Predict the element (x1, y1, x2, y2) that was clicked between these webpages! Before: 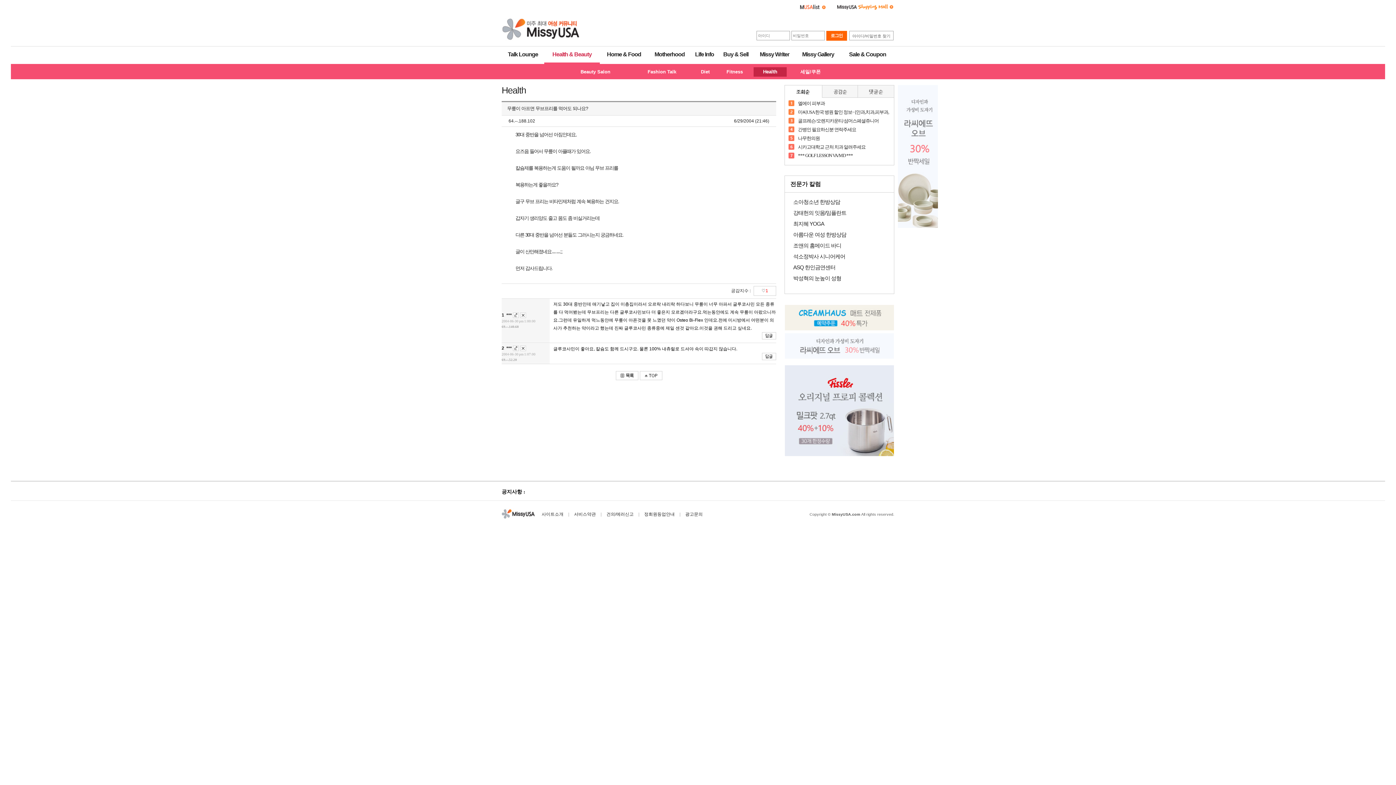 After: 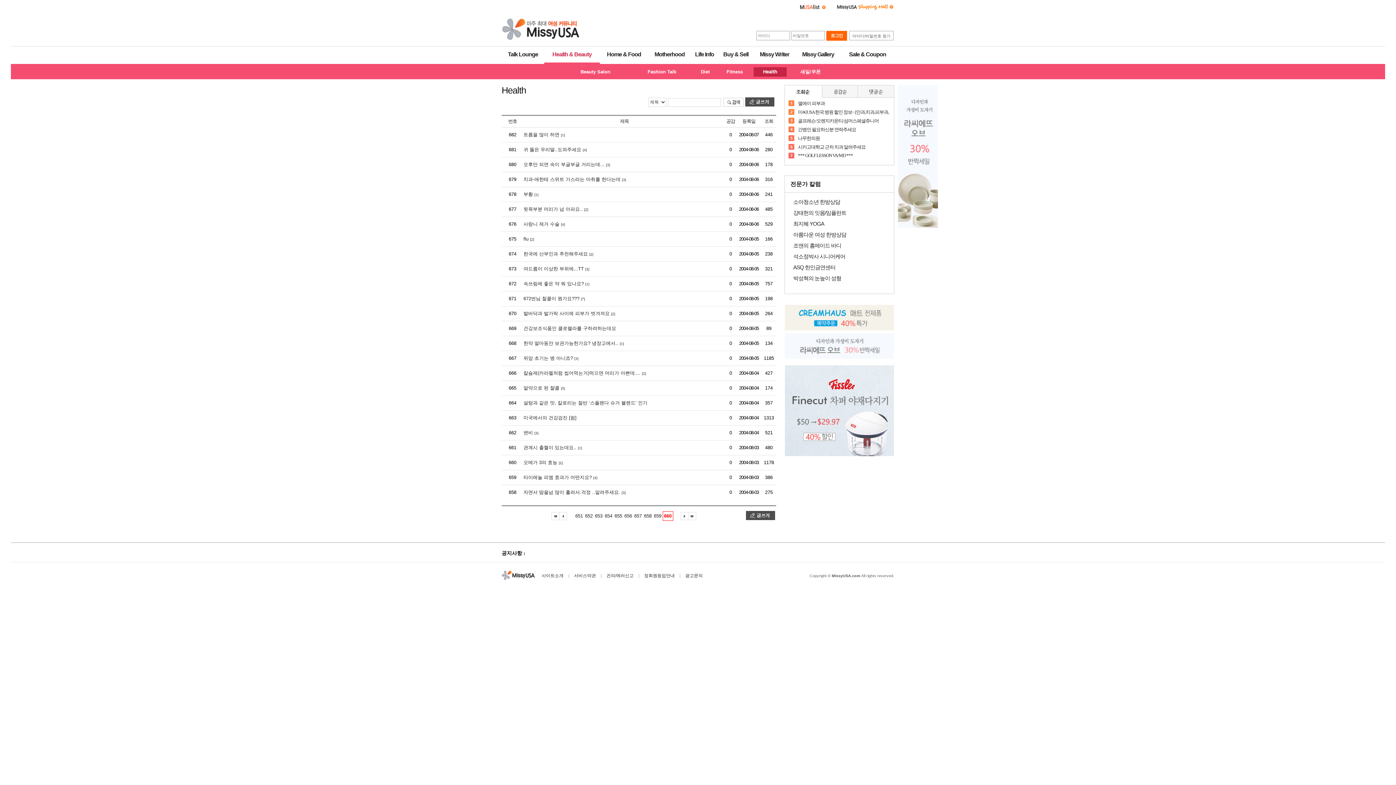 Action: bbox: (501, 85, 526, 95) label: Health